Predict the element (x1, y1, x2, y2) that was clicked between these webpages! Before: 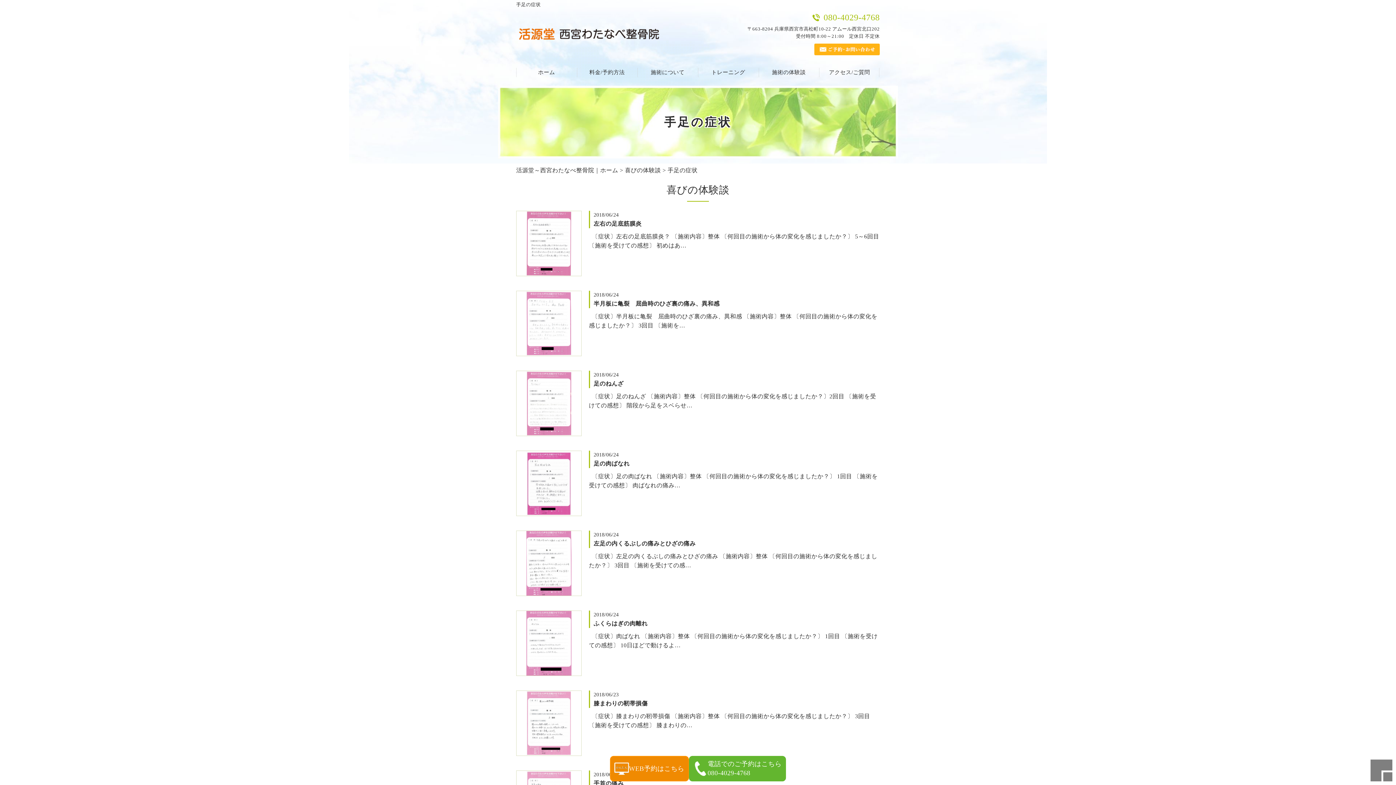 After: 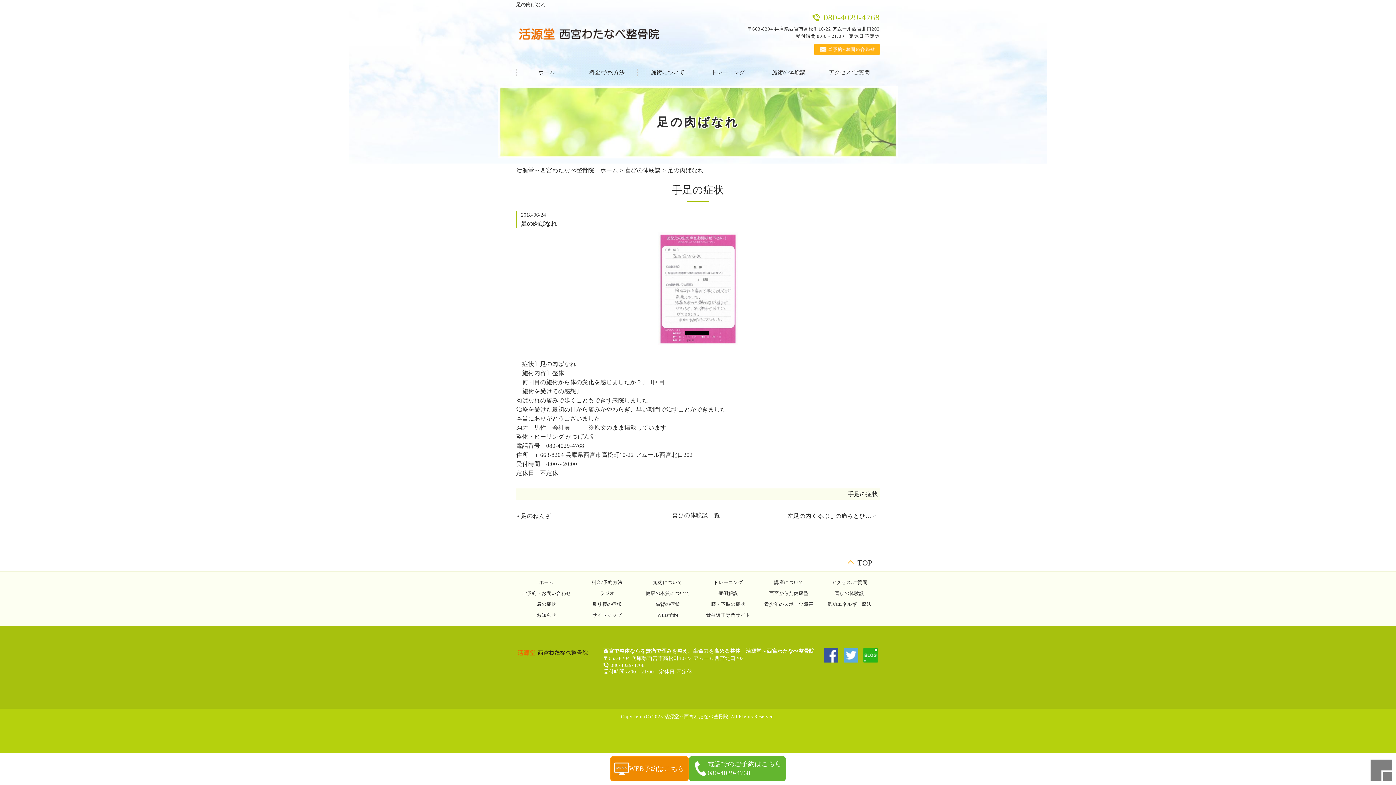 Action: bbox: (593, 460, 629, 466) label: 2018/06/24
足の肉ばなれ